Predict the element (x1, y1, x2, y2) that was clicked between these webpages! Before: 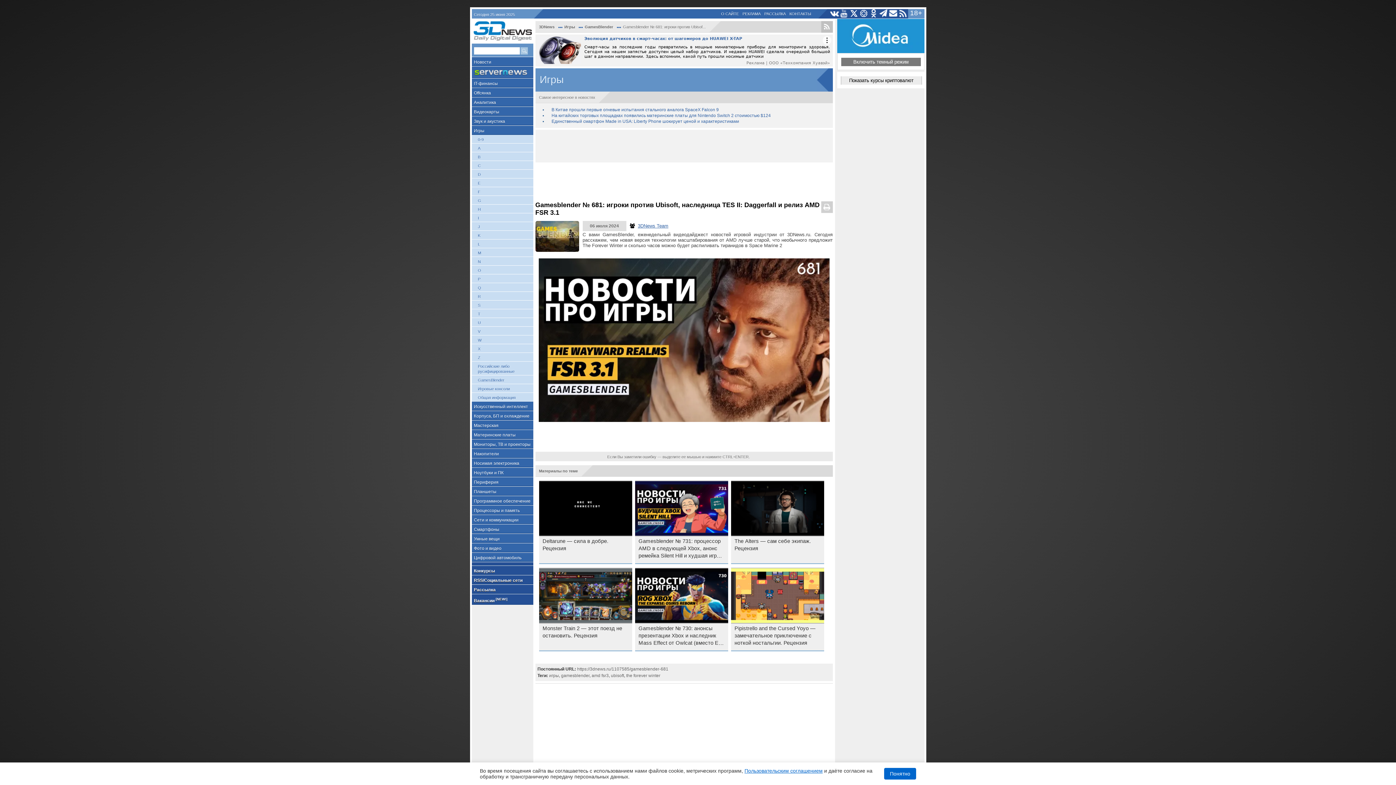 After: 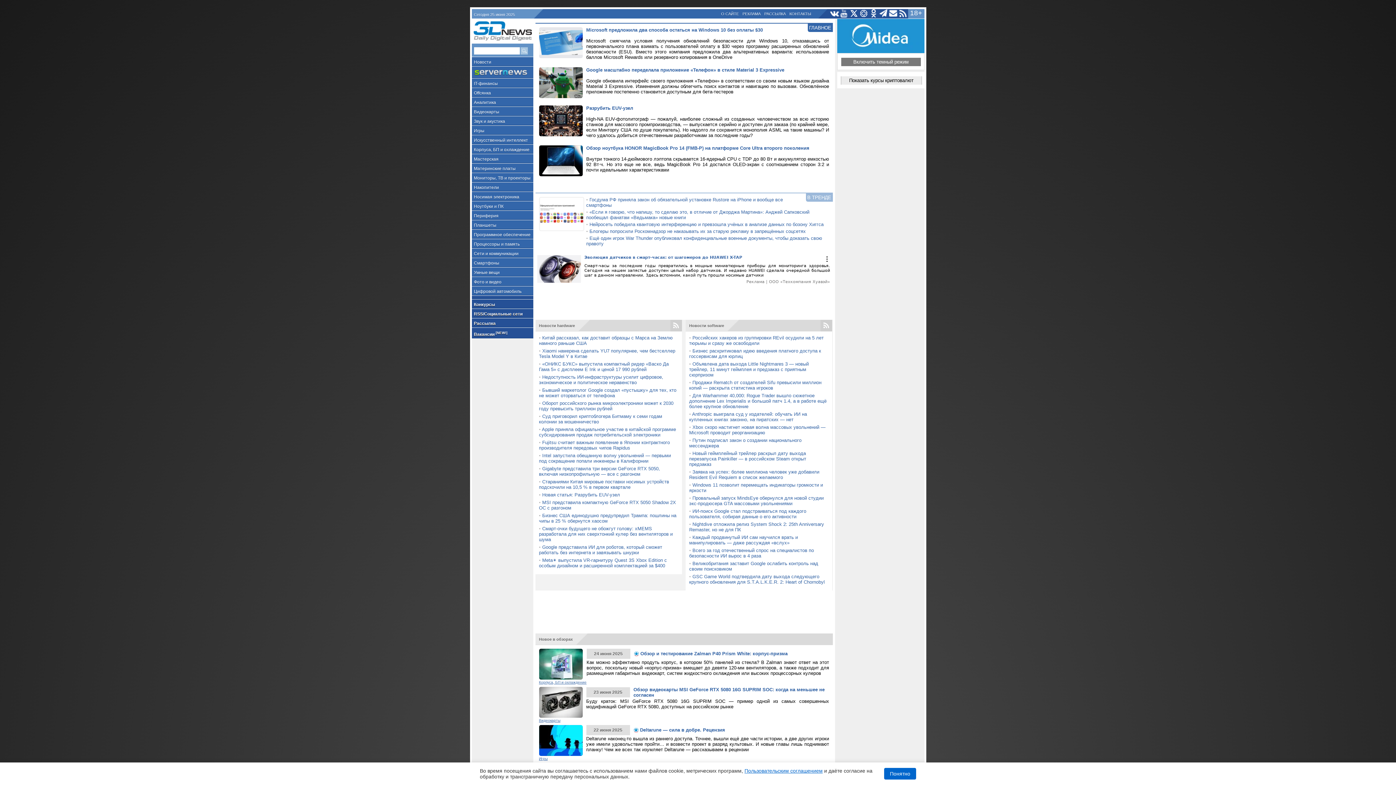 Action: label: 3DNews bbox: (539, 24, 554, 29)